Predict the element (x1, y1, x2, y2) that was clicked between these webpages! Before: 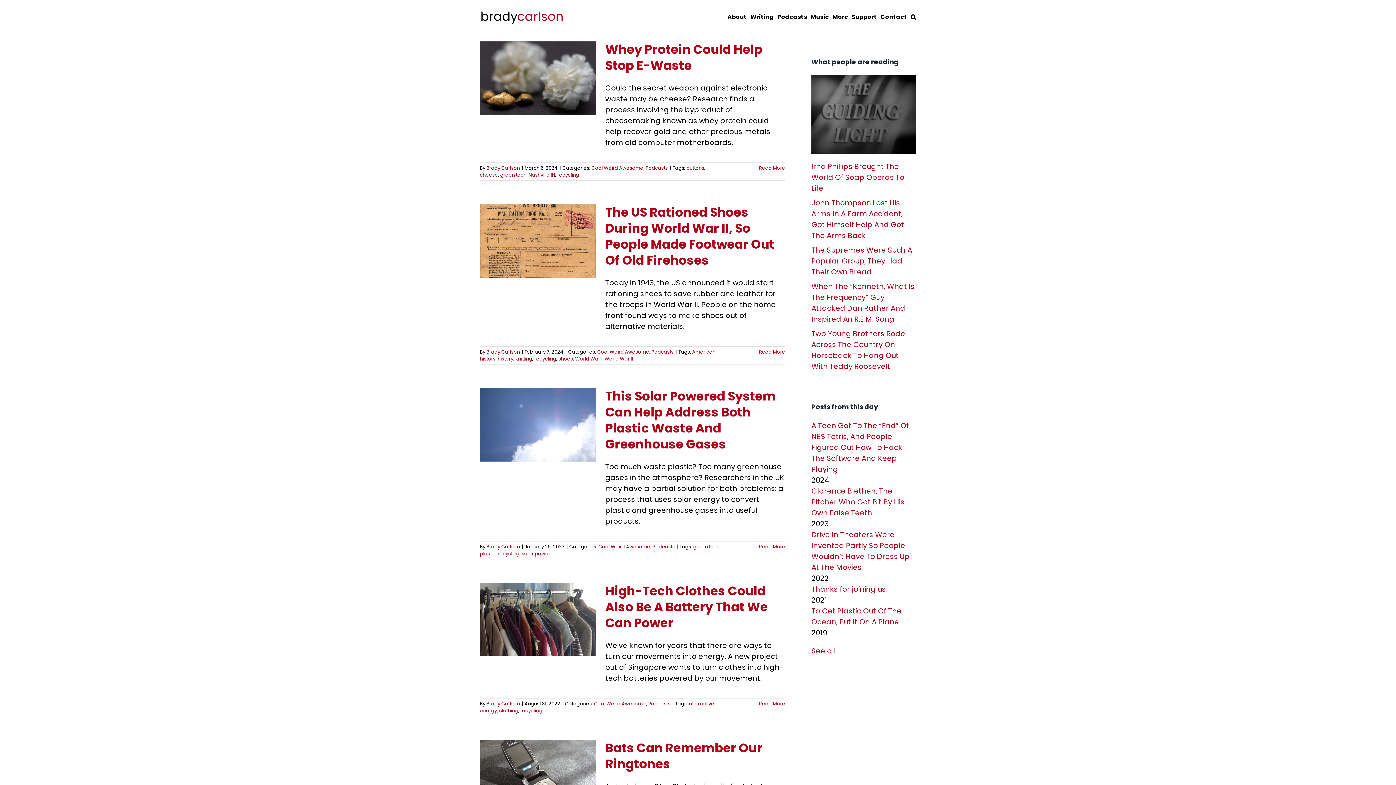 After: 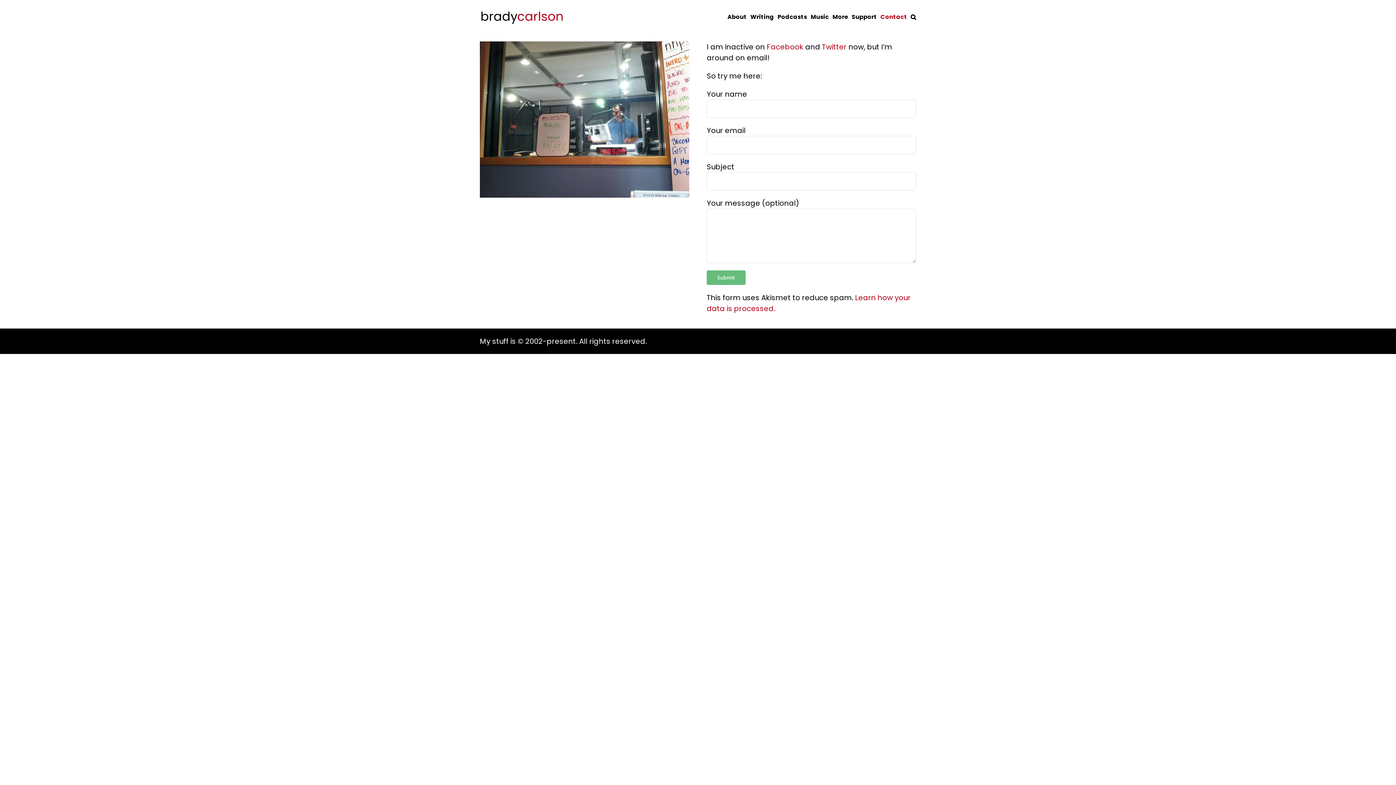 Action: label: Contact bbox: (880, 0, 907, 34)